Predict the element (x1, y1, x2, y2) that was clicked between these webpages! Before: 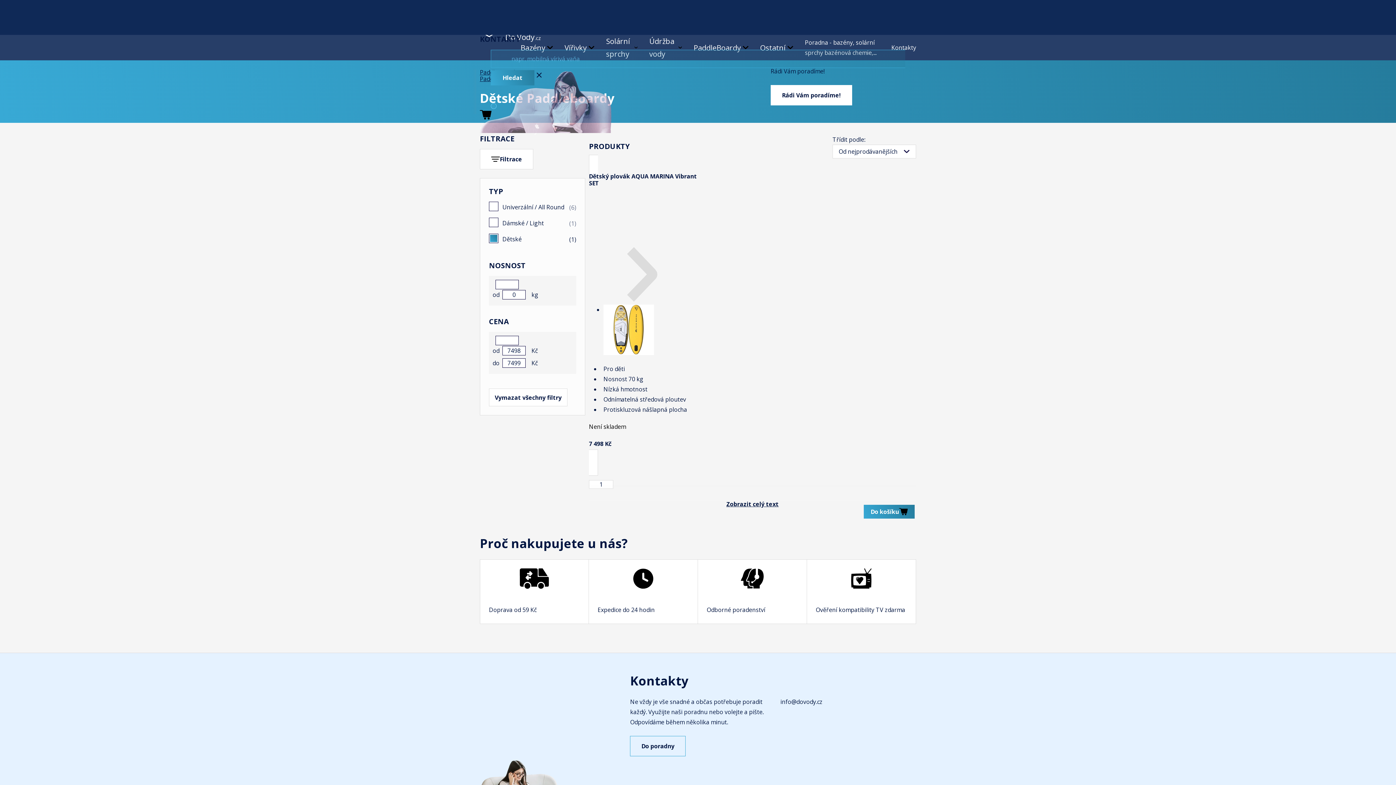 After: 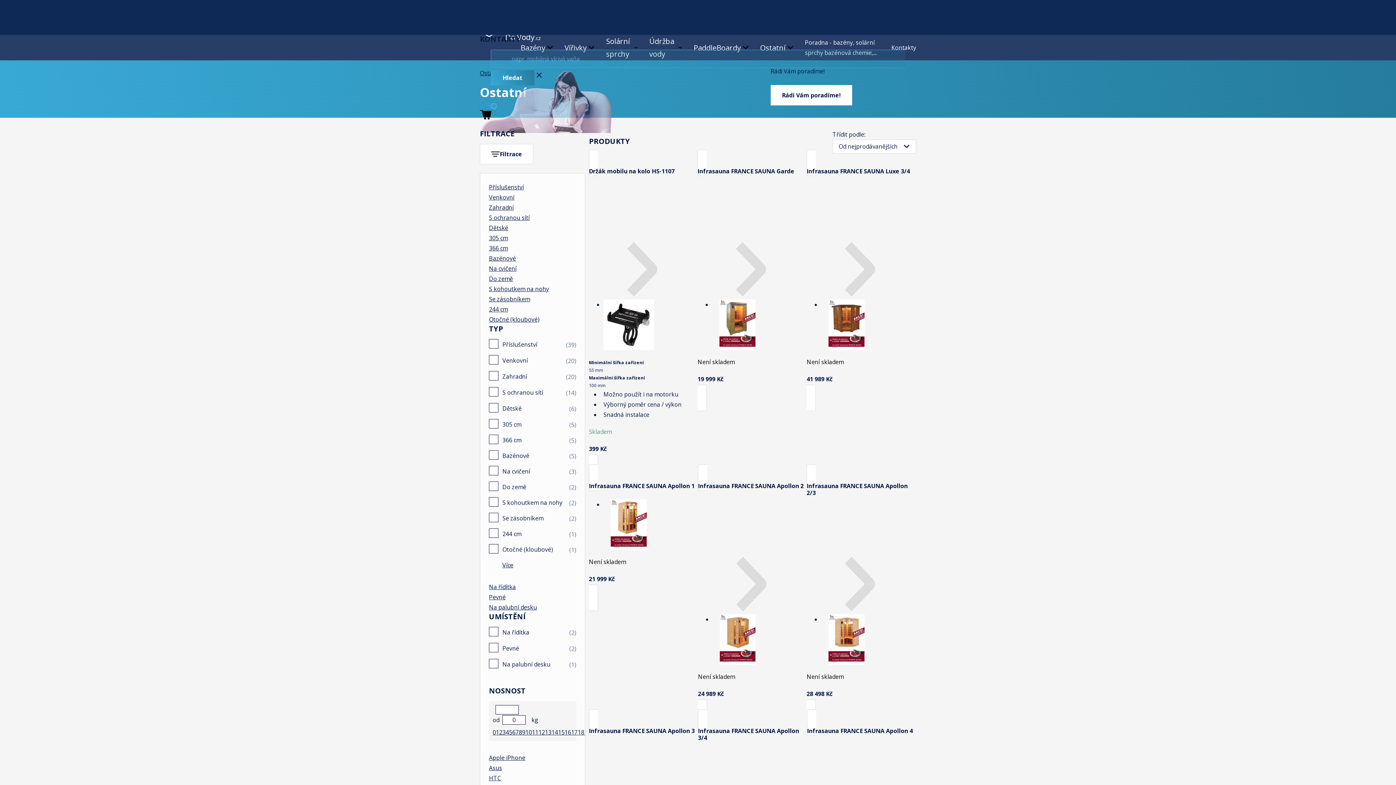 Action: bbox: (760, 34, 793, 60) label: Ostatní